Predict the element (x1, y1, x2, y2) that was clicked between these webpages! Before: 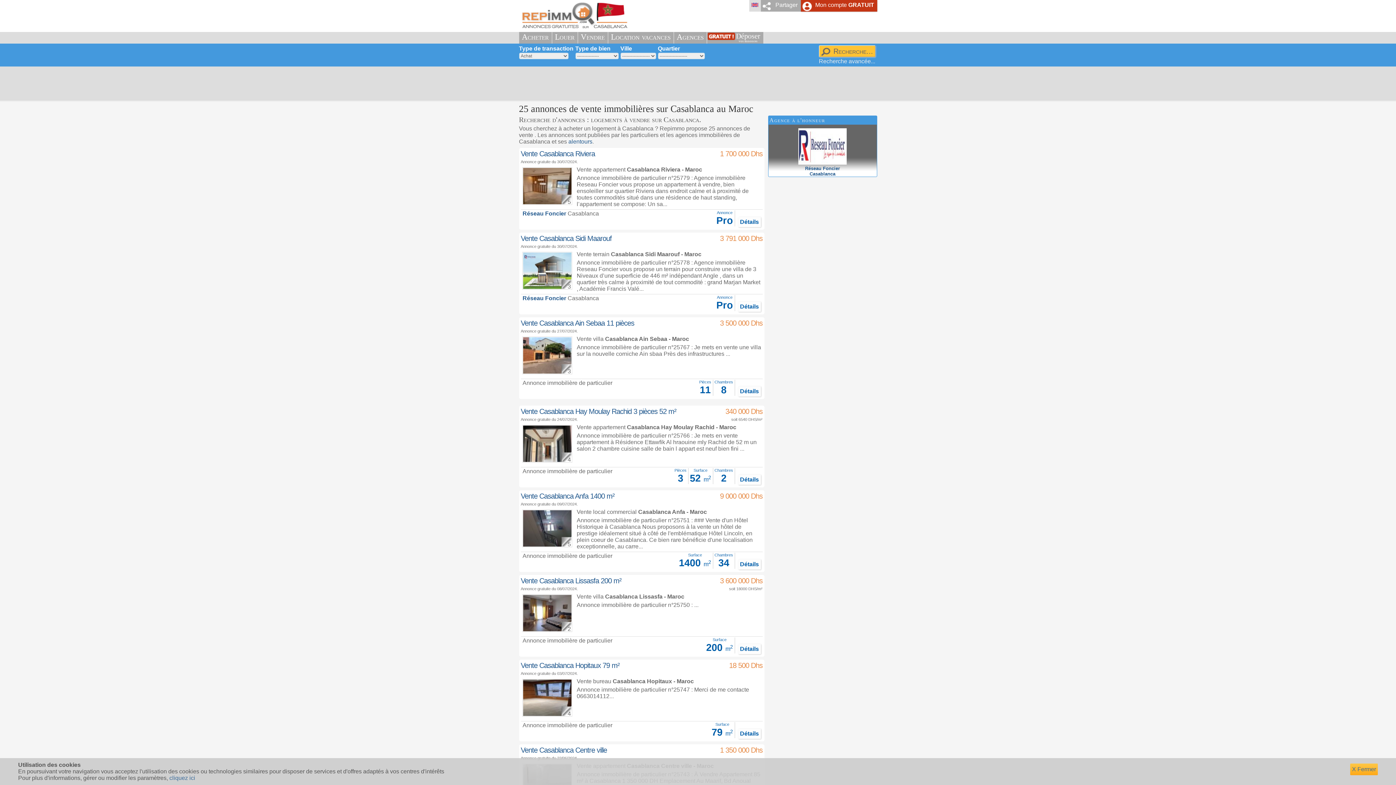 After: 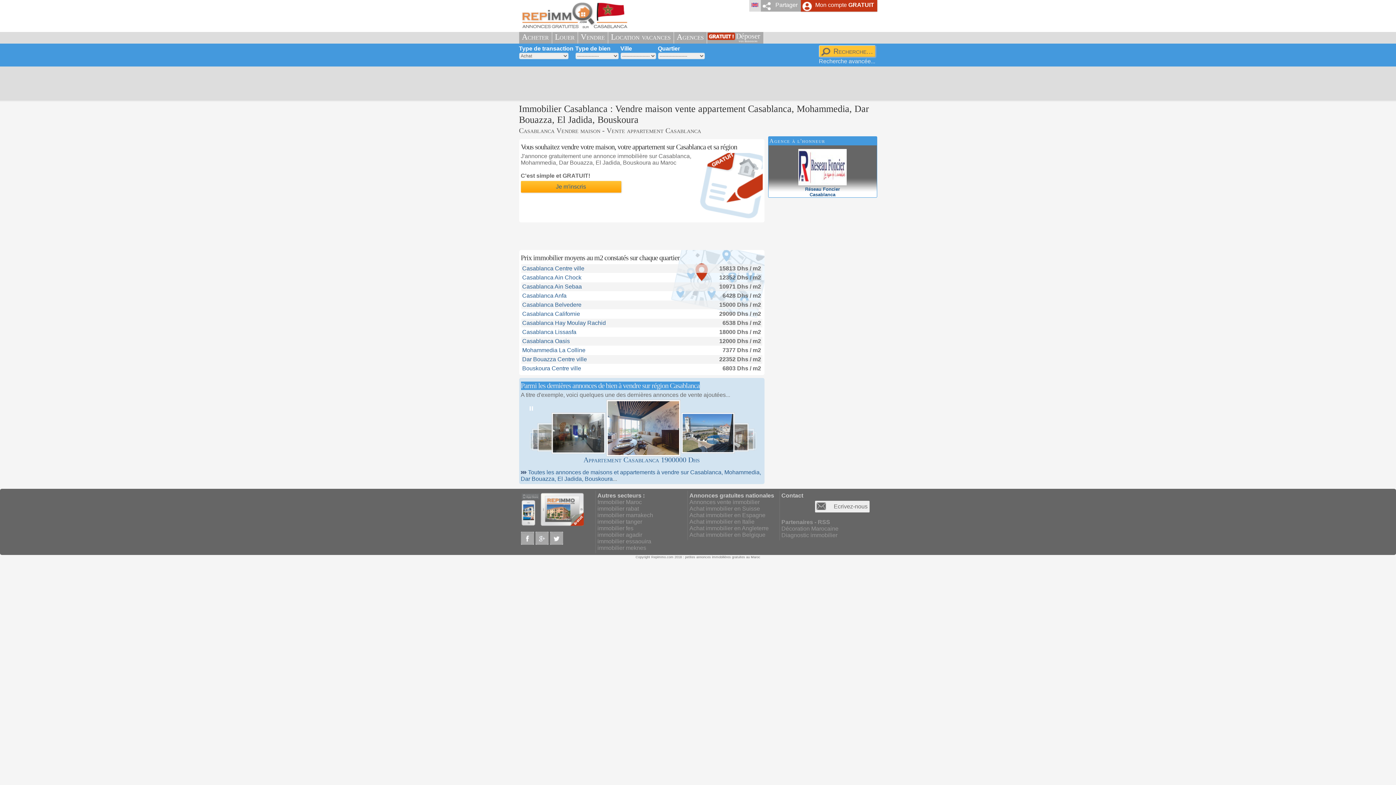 Action: label: Vendre bbox: (580, 32, 604, 41)